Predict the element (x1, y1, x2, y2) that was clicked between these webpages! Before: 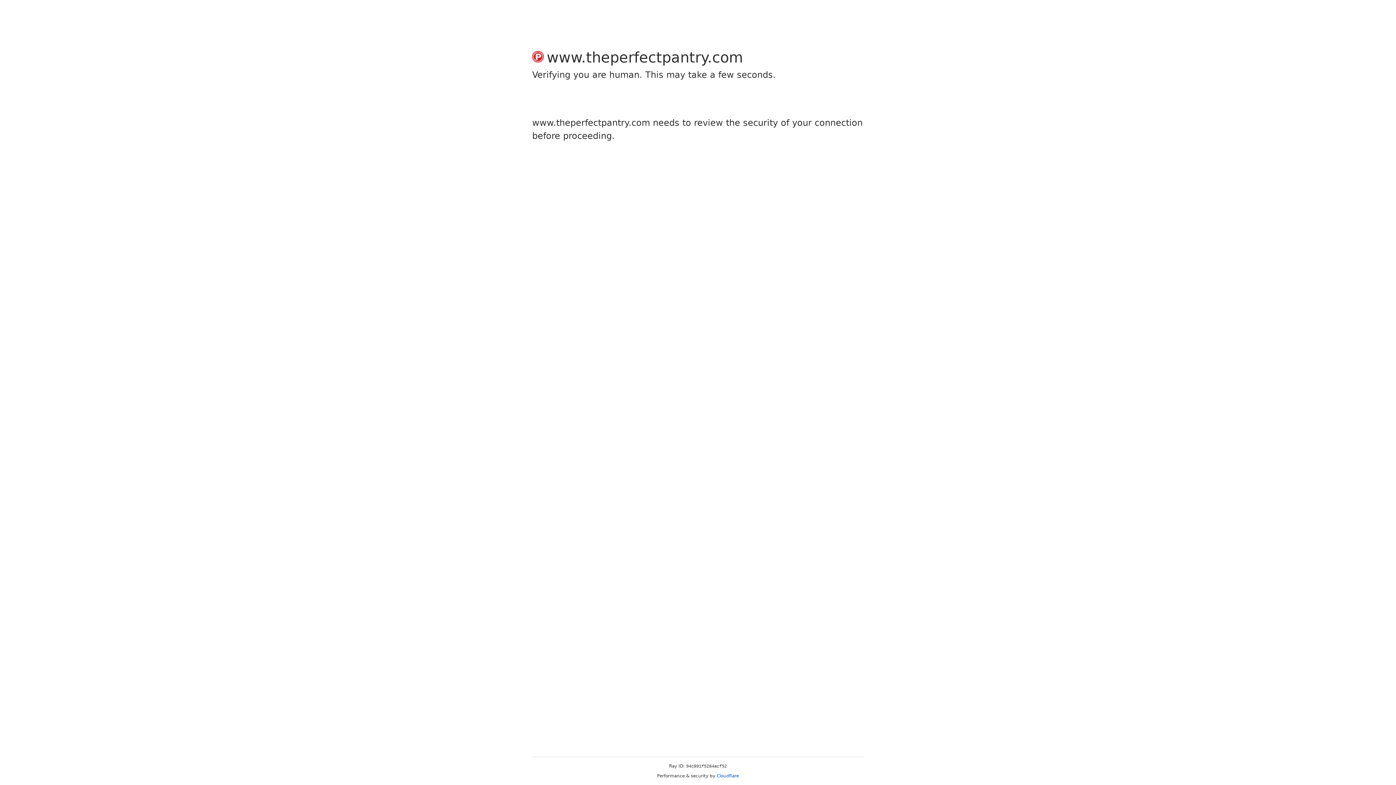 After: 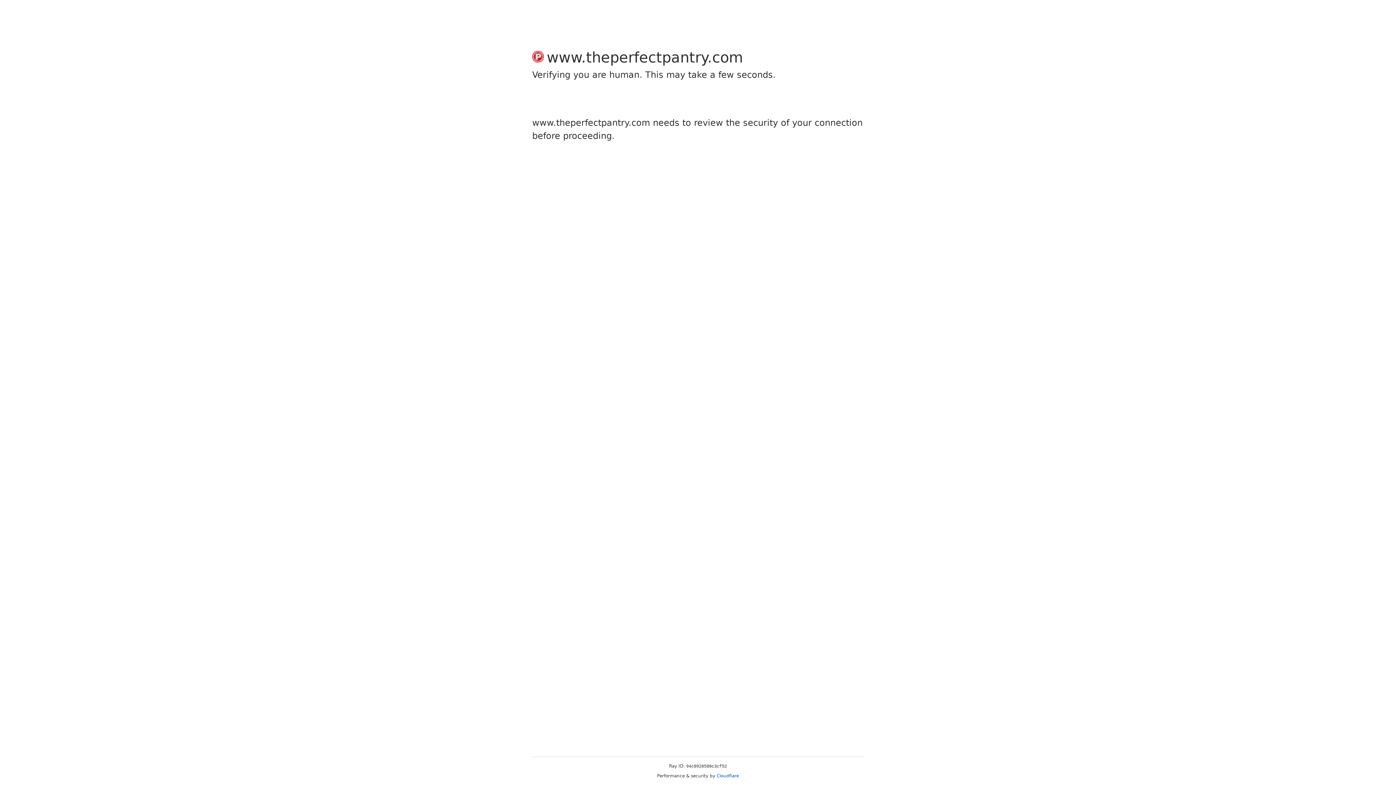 Action: bbox: (716, 773, 739, 778) label: Cloudflare